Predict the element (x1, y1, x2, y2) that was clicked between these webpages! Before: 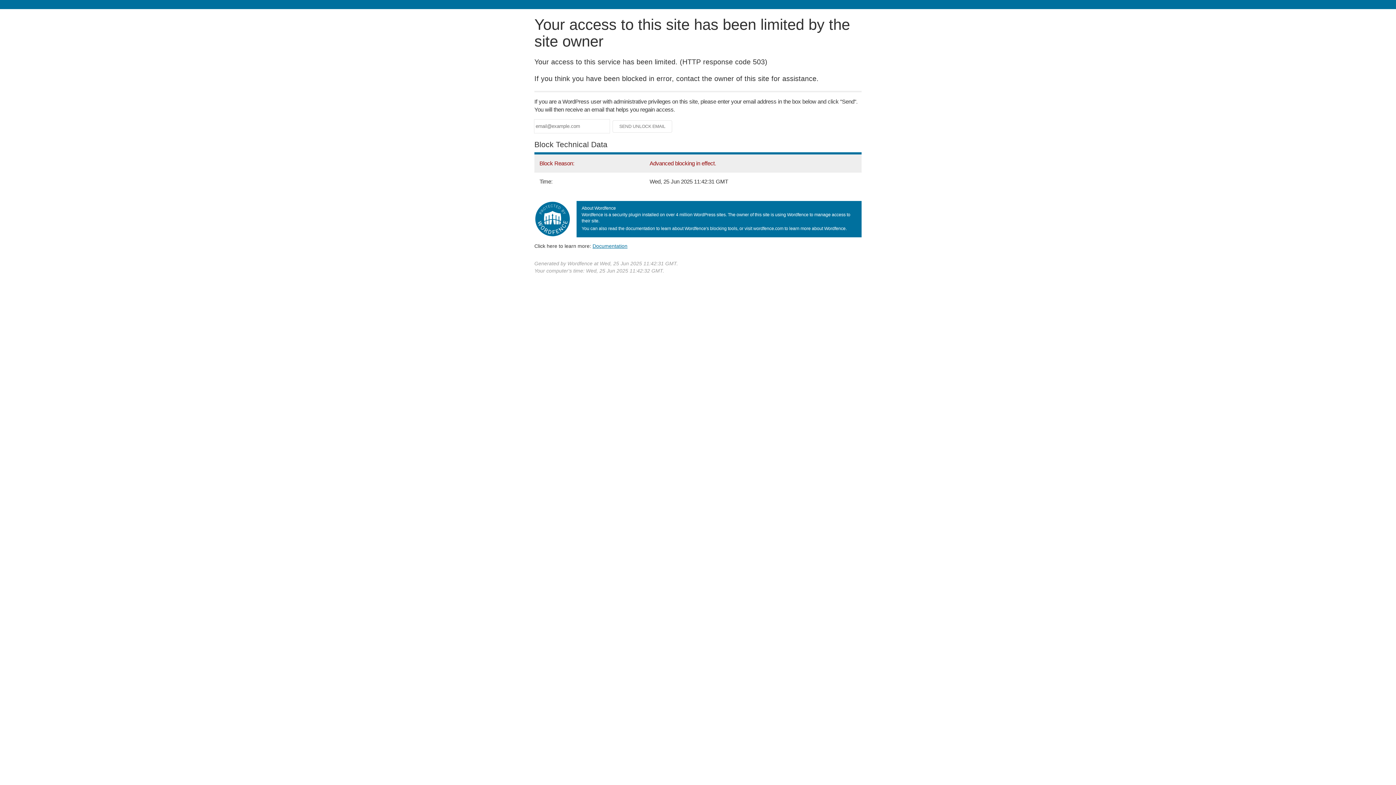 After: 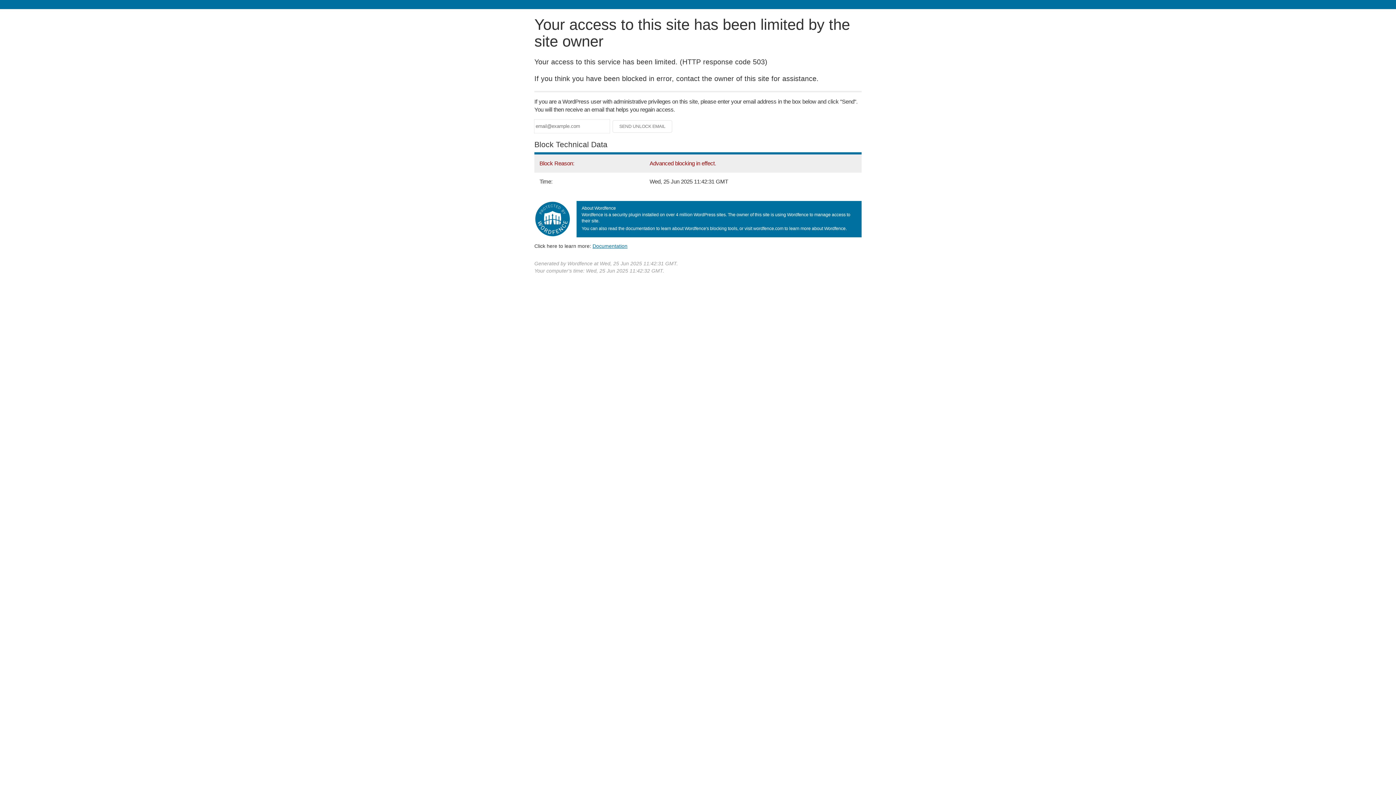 Action: label: Documentation bbox: (592, 243, 627, 248)